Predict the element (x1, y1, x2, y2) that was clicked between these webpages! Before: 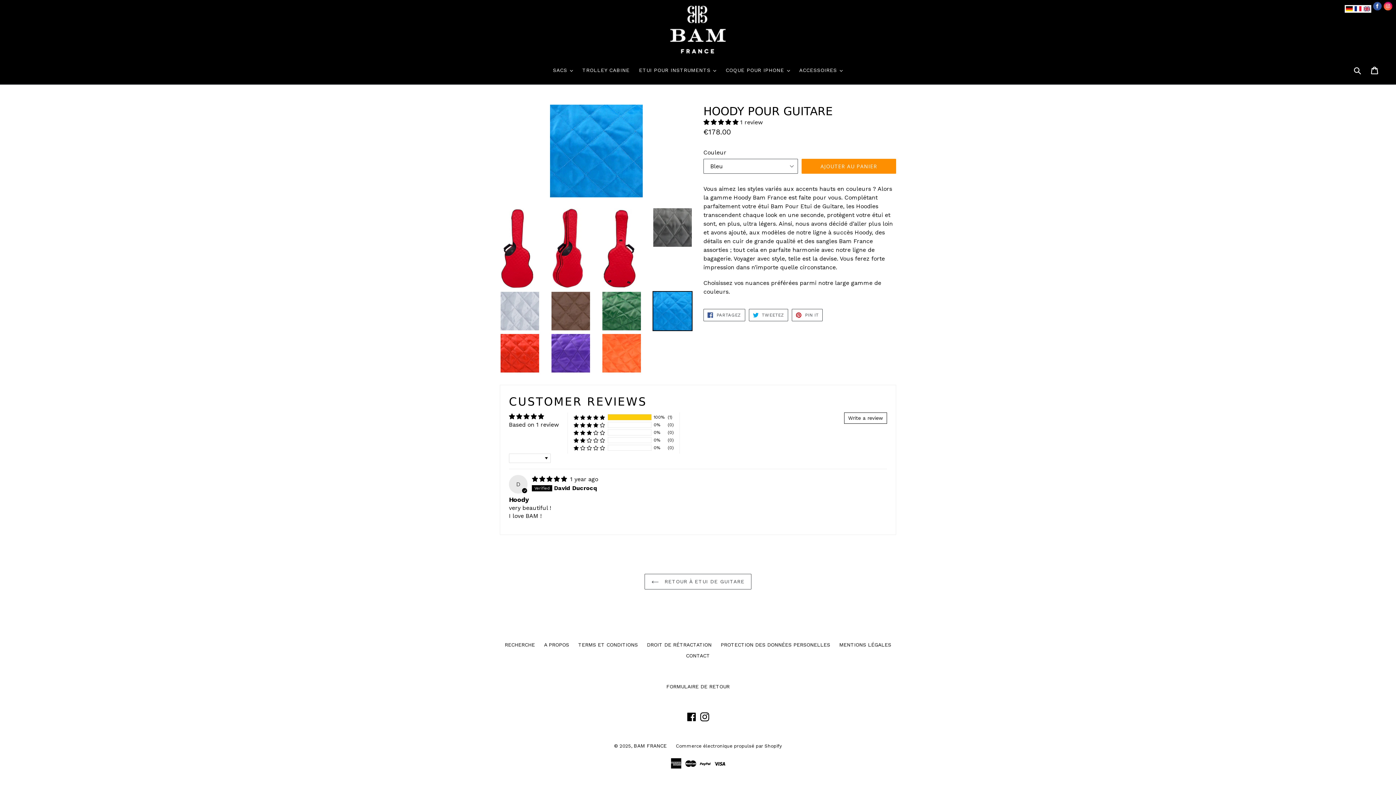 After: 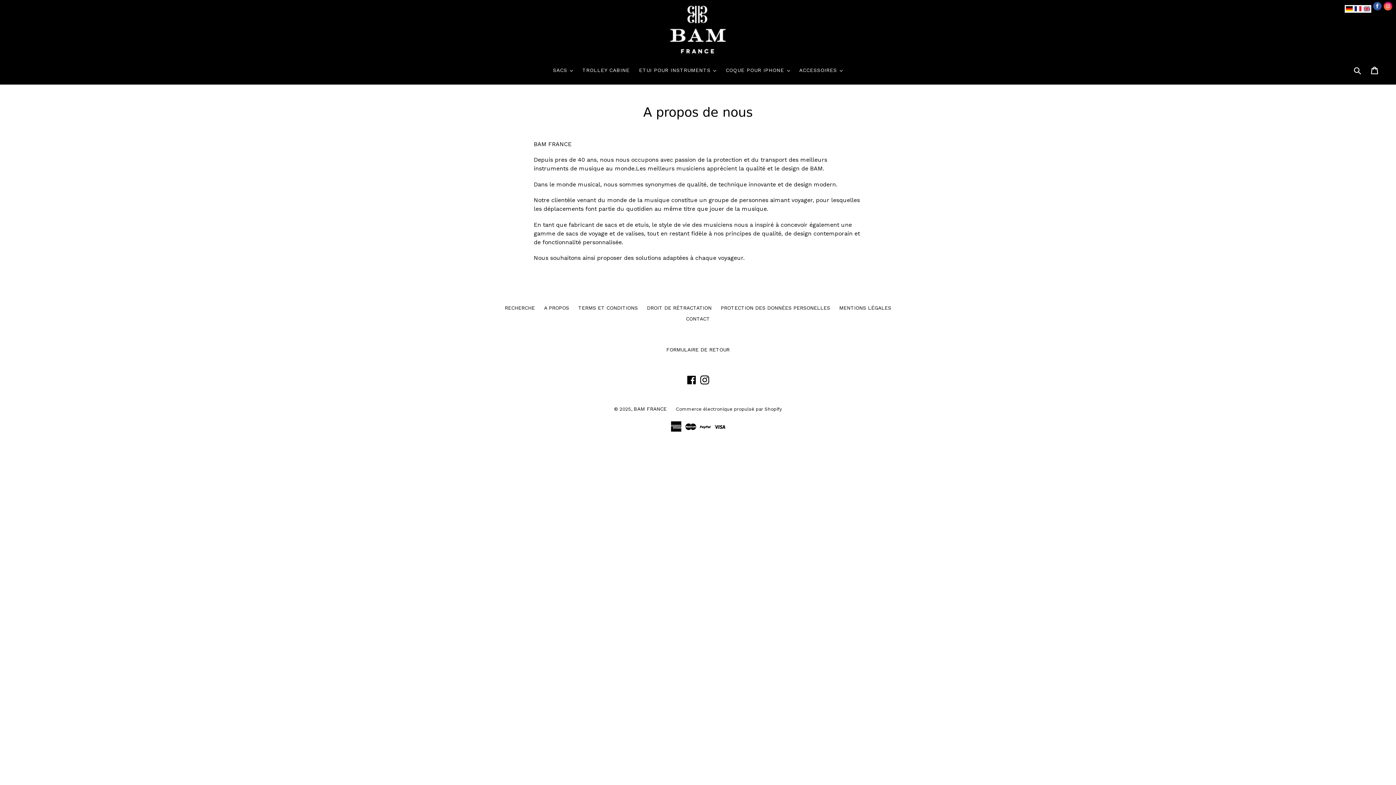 Action: bbox: (544, 642, 569, 648) label: A PROPOS